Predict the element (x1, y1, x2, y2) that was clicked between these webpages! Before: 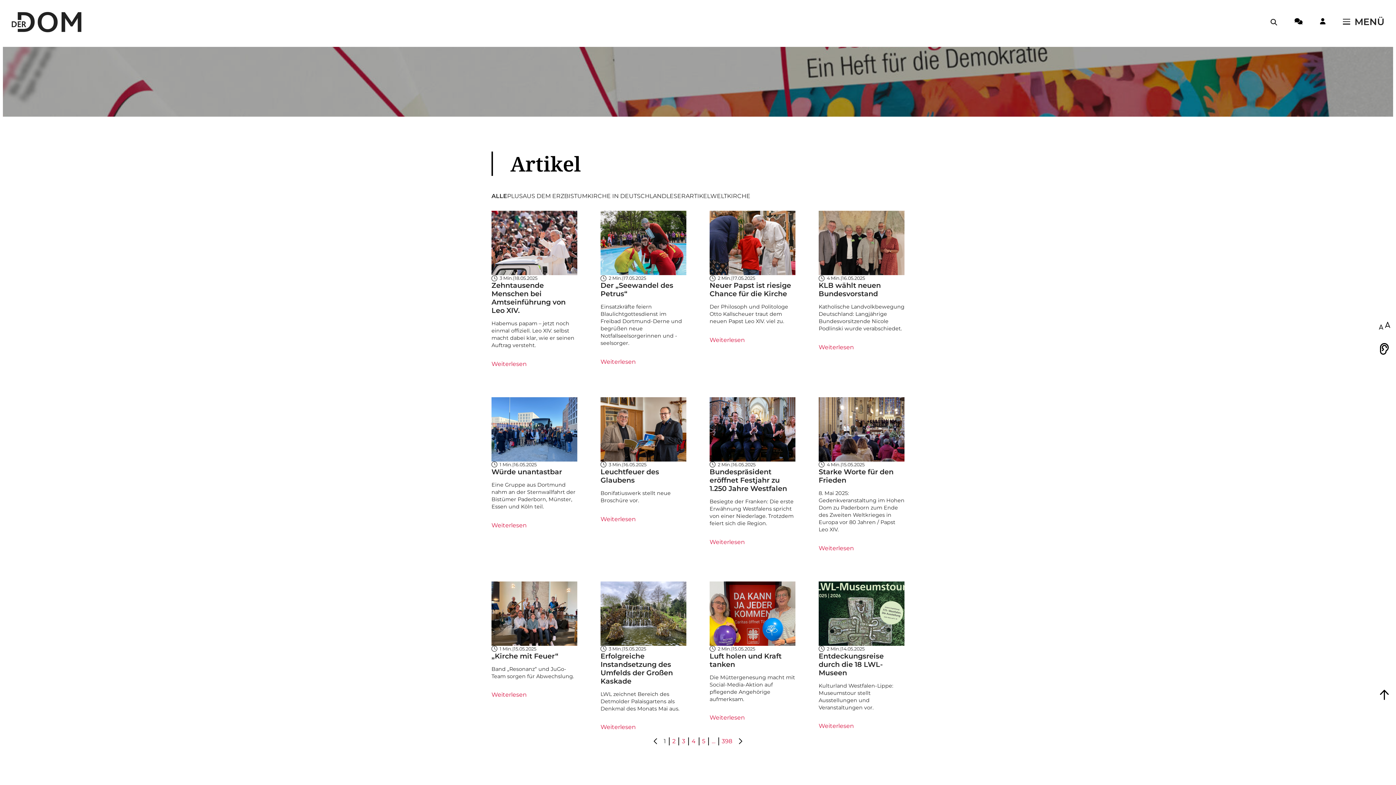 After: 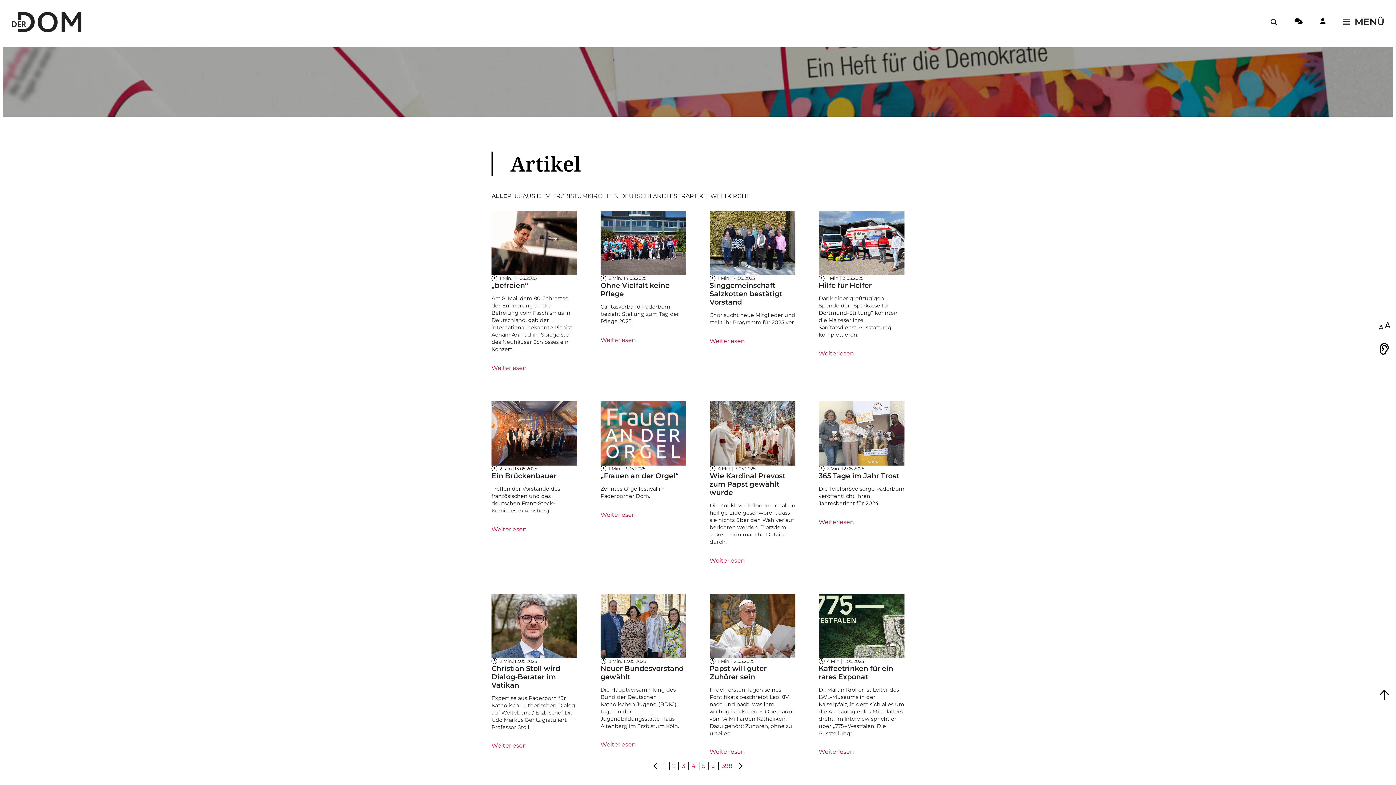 Action: bbox: (735, 738, 745, 746) label: Gehe zu Seite 2